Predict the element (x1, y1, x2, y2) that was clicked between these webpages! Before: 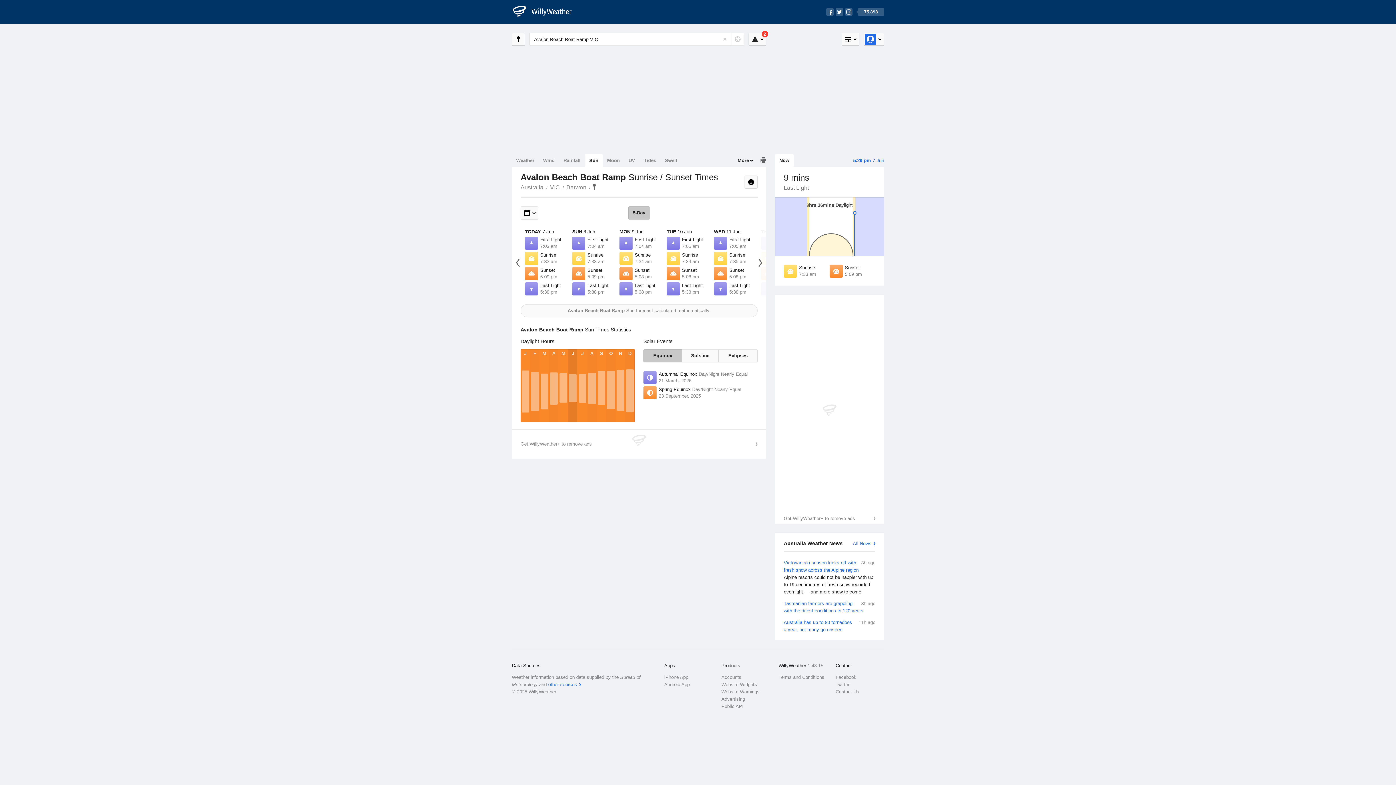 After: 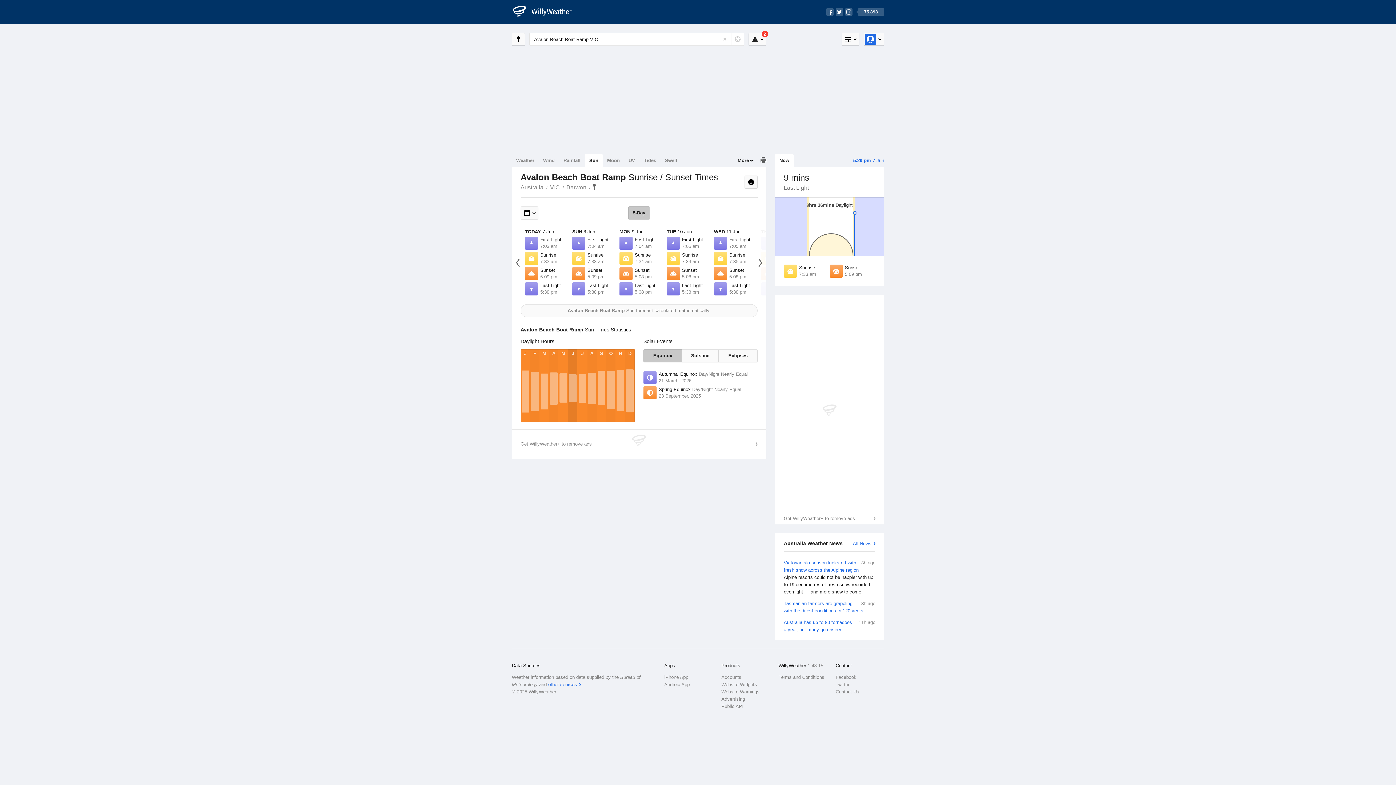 Action: label: 5-Day bbox: (628, 206, 650, 219)